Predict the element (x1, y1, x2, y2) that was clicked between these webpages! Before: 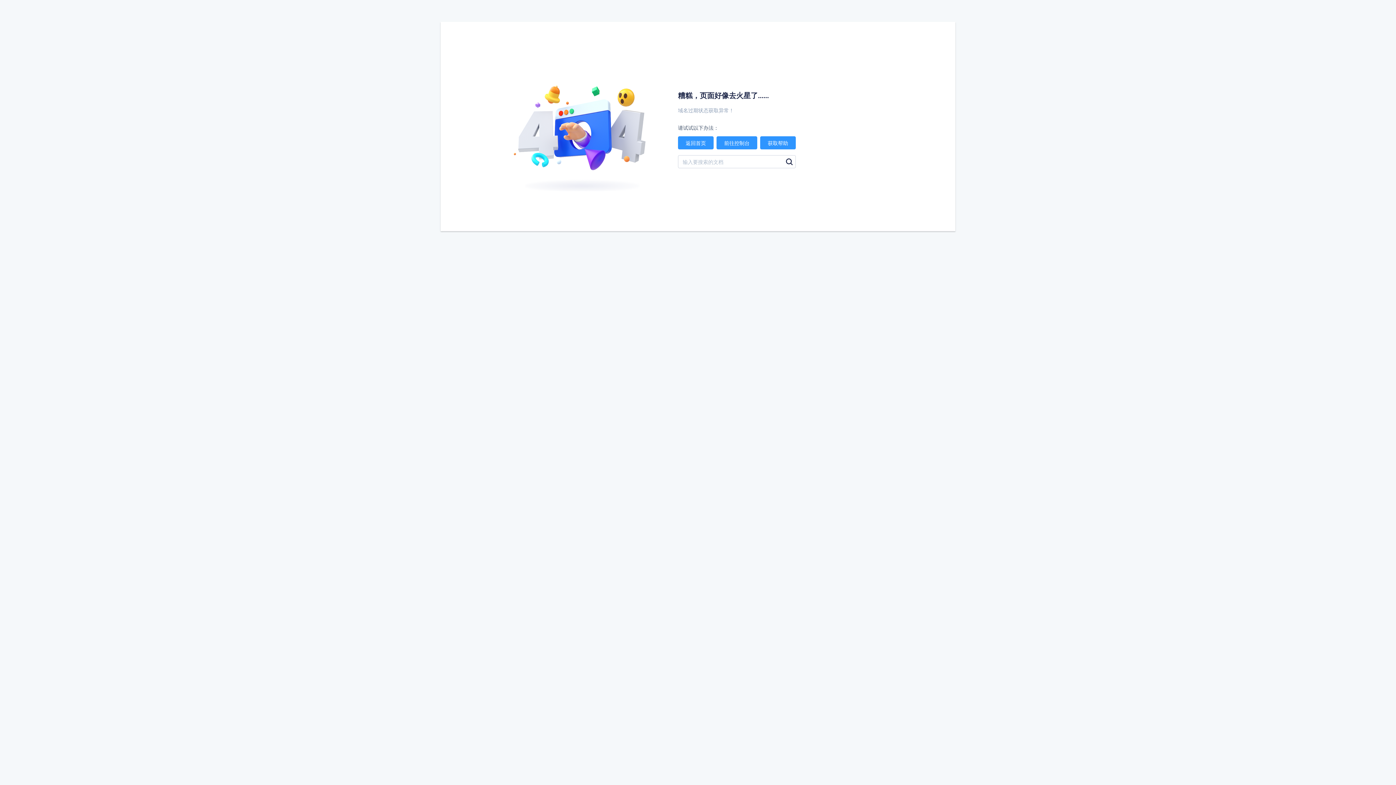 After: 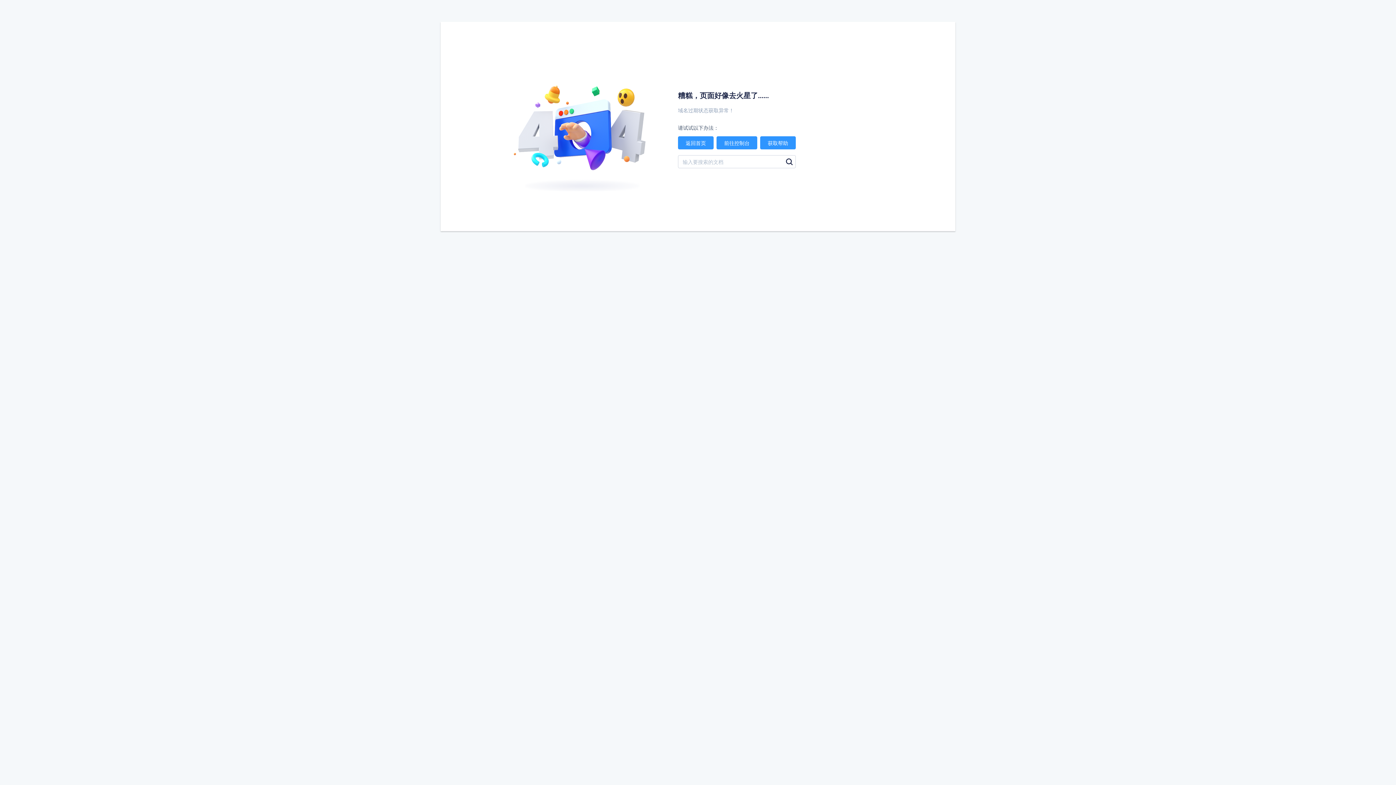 Action: bbox: (782, 155, 796, 168)